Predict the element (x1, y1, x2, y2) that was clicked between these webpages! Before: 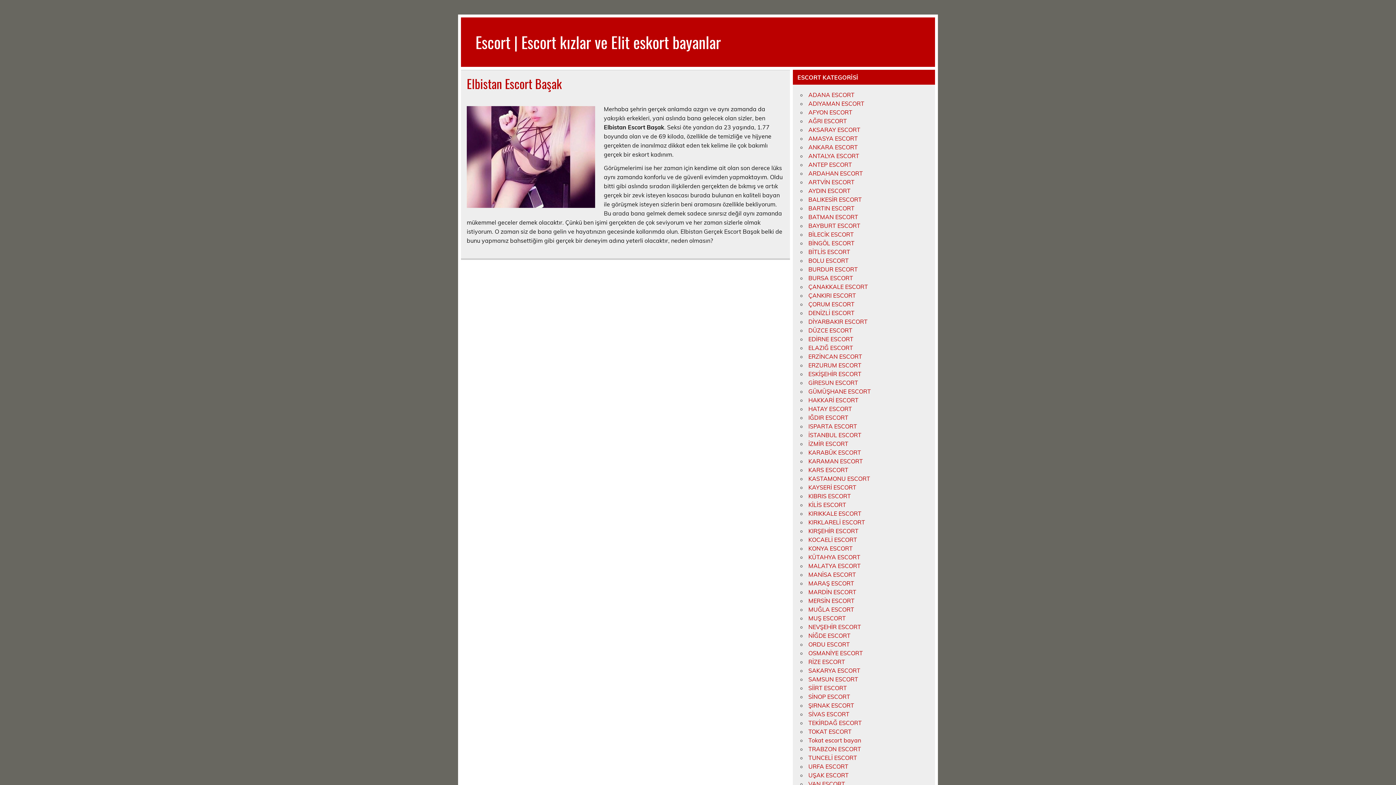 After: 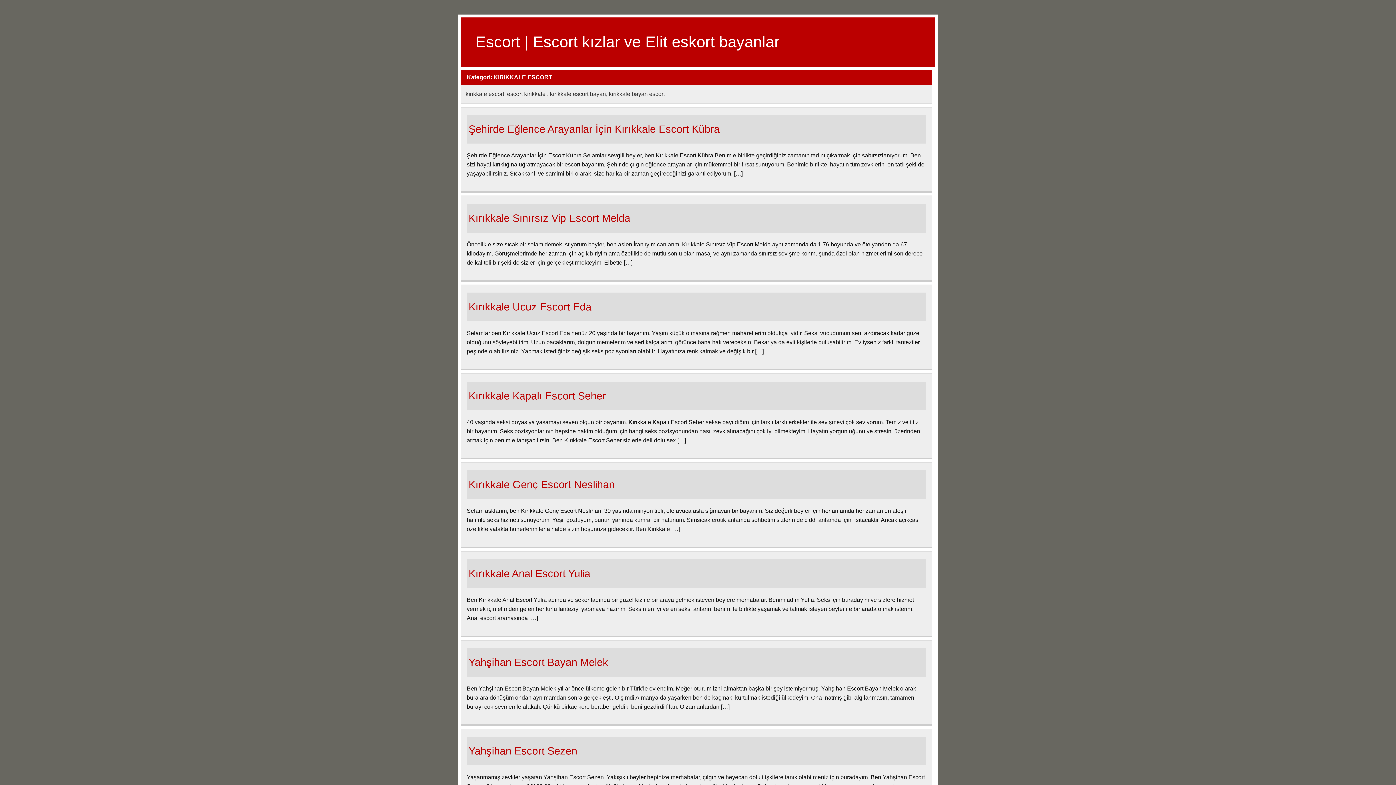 Action: bbox: (808, 518, 865, 526) label: KIRKLARELİ ESCORT